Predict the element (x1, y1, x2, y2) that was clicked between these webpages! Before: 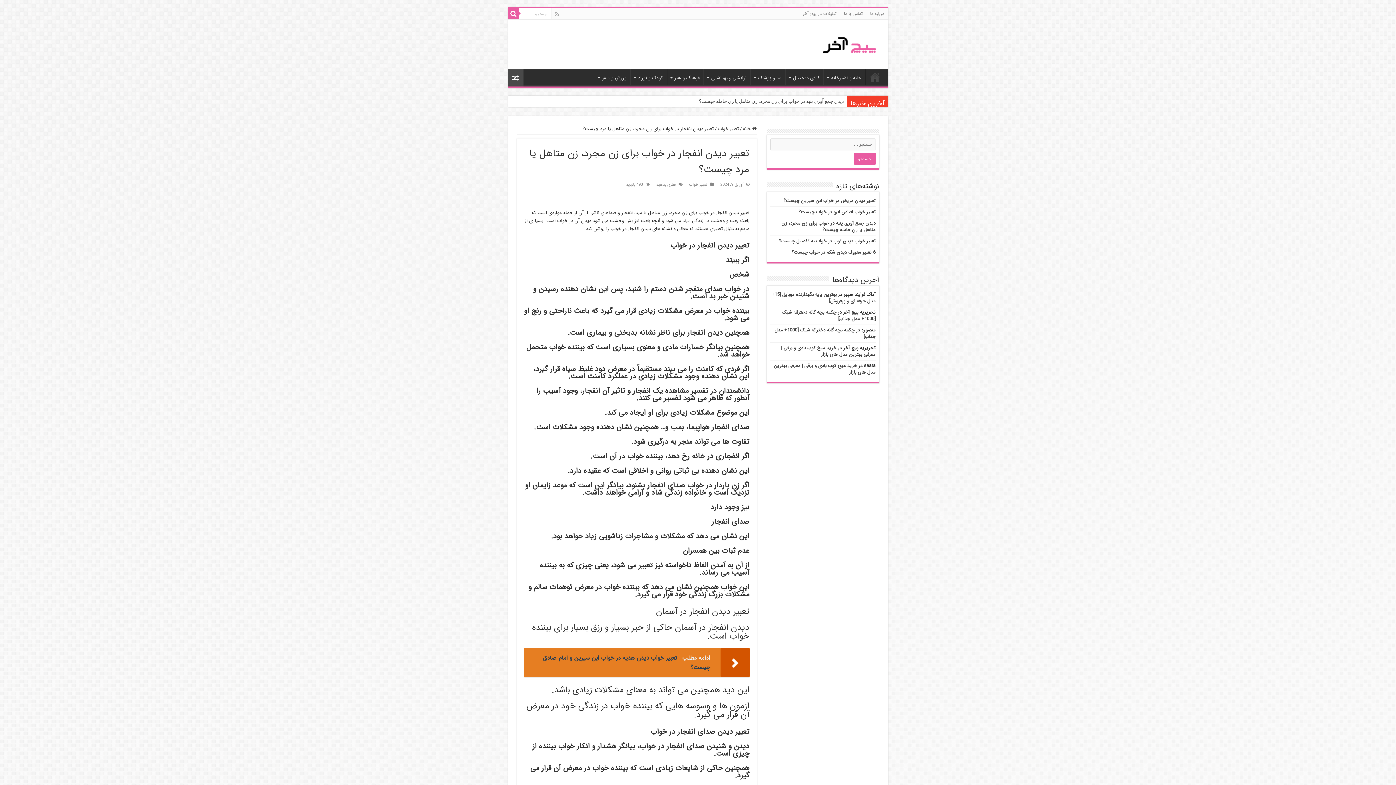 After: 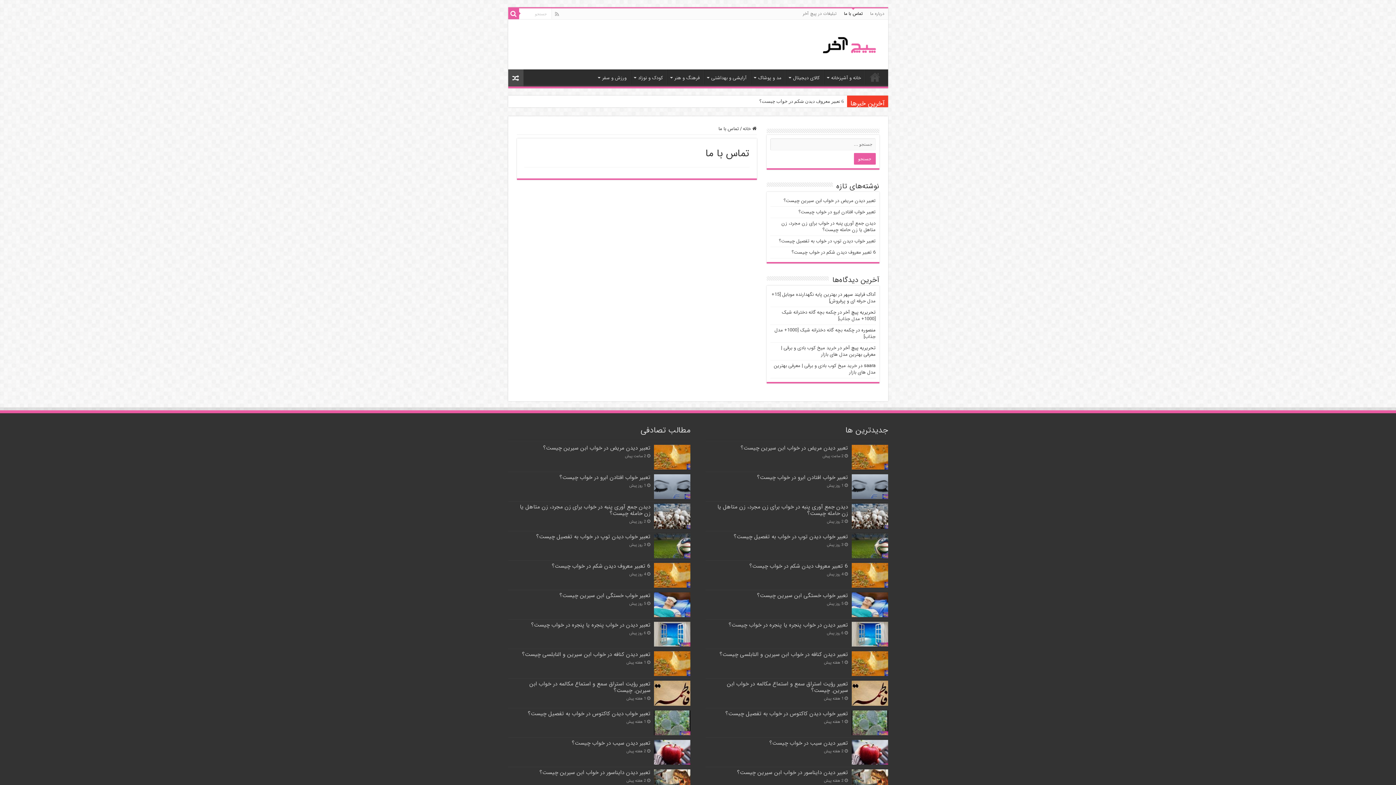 Action: bbox: (840, 8, 866, 19) label: تماس با ما